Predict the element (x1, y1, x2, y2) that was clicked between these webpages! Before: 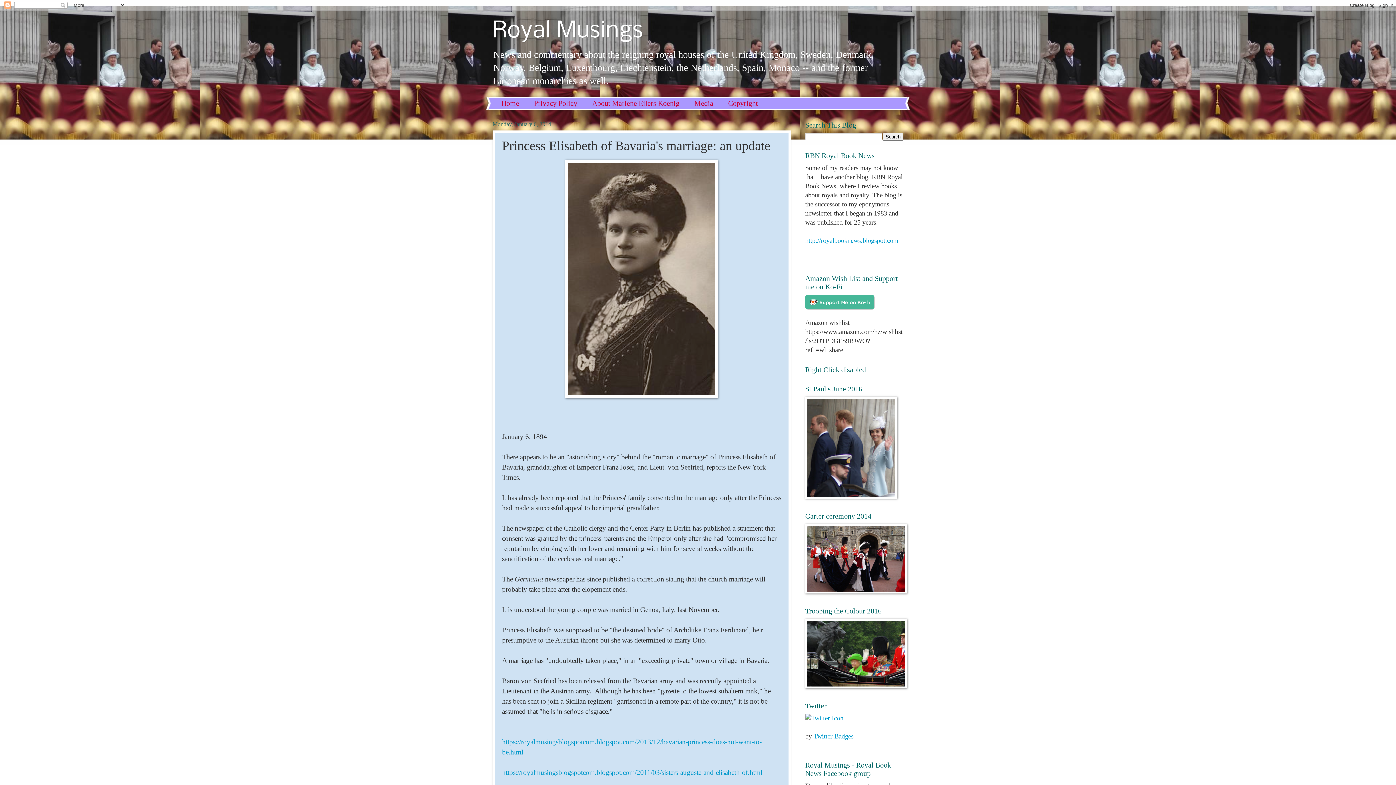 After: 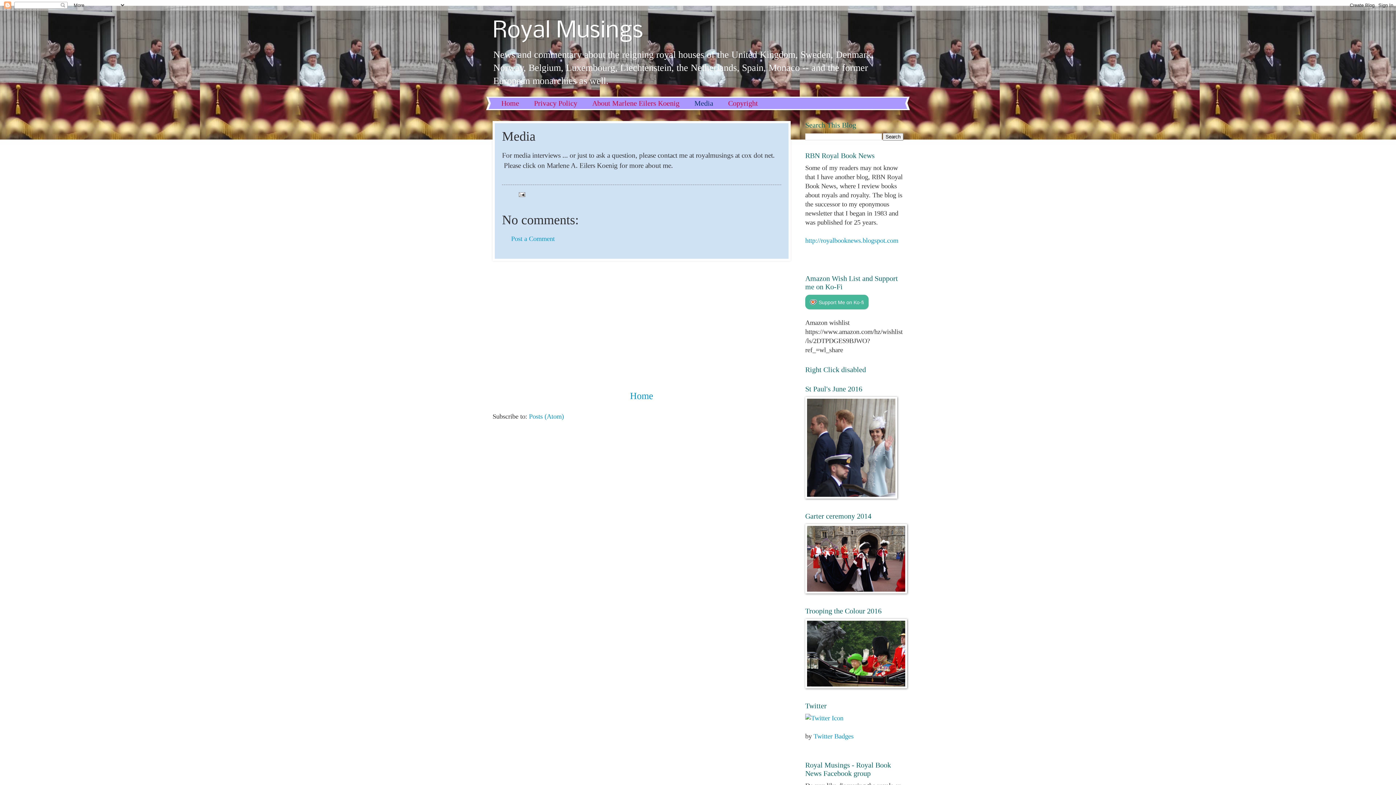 Action: label: Media bbox: (687, 97, 721, 109)